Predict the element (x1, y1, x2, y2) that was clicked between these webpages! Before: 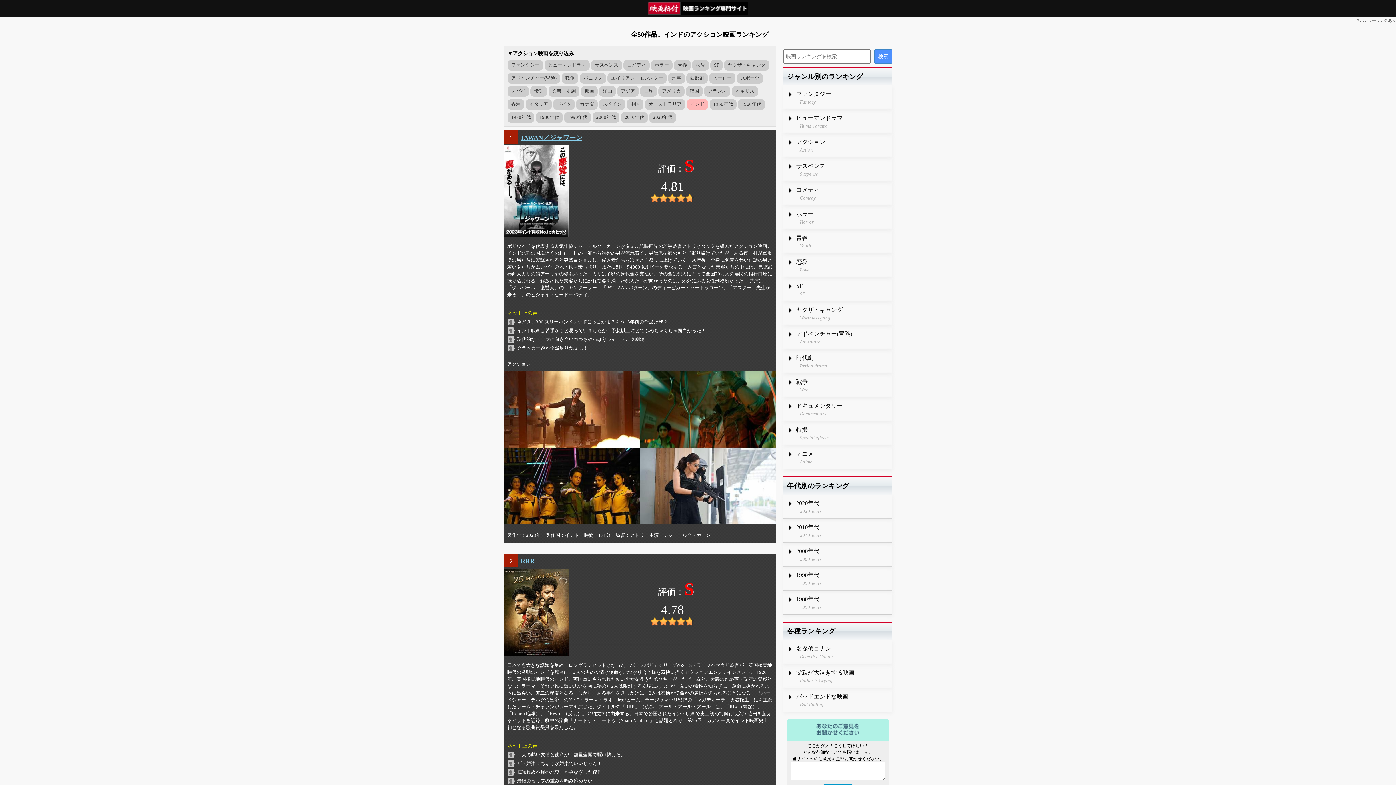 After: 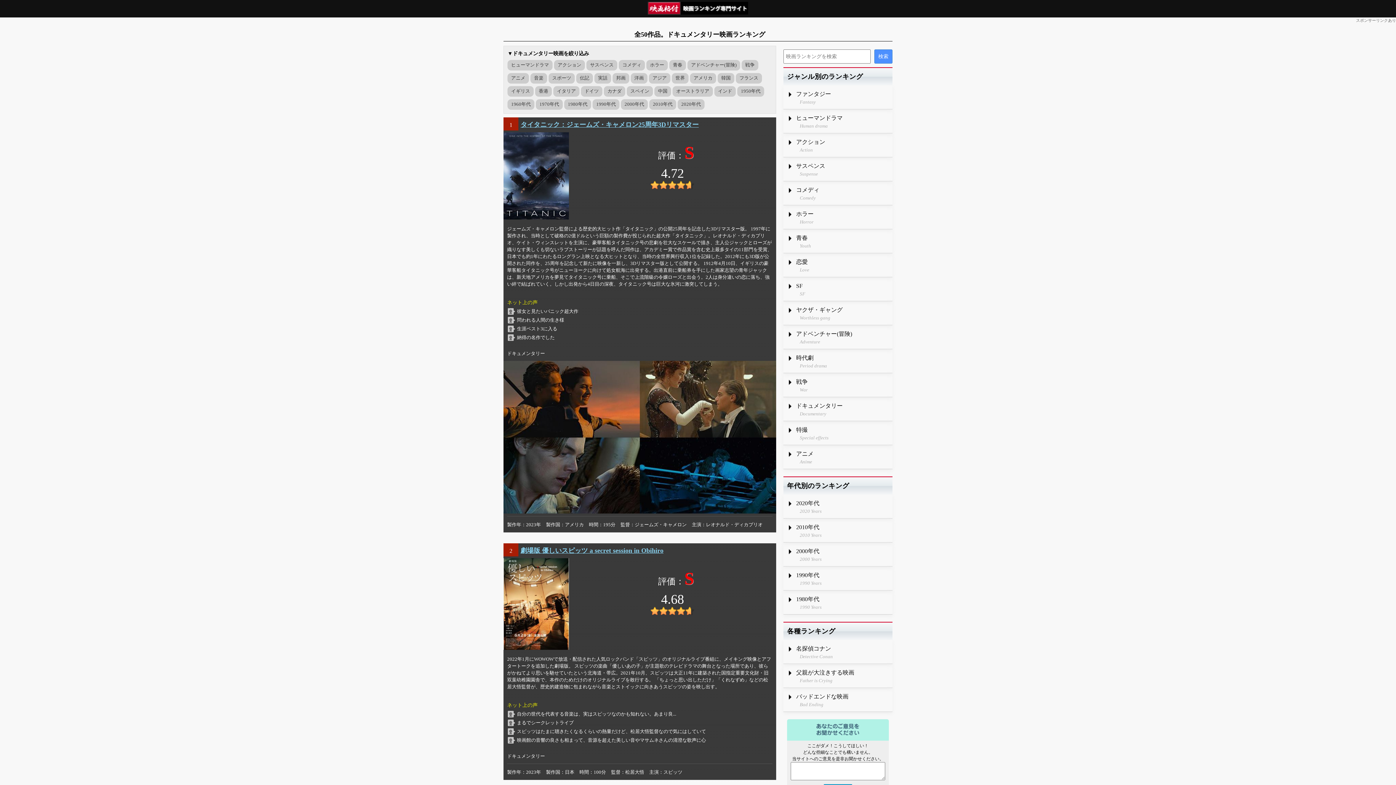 Action: bbox: (783, 397, 892, 421) label: ドキュメンタリー
Documentary